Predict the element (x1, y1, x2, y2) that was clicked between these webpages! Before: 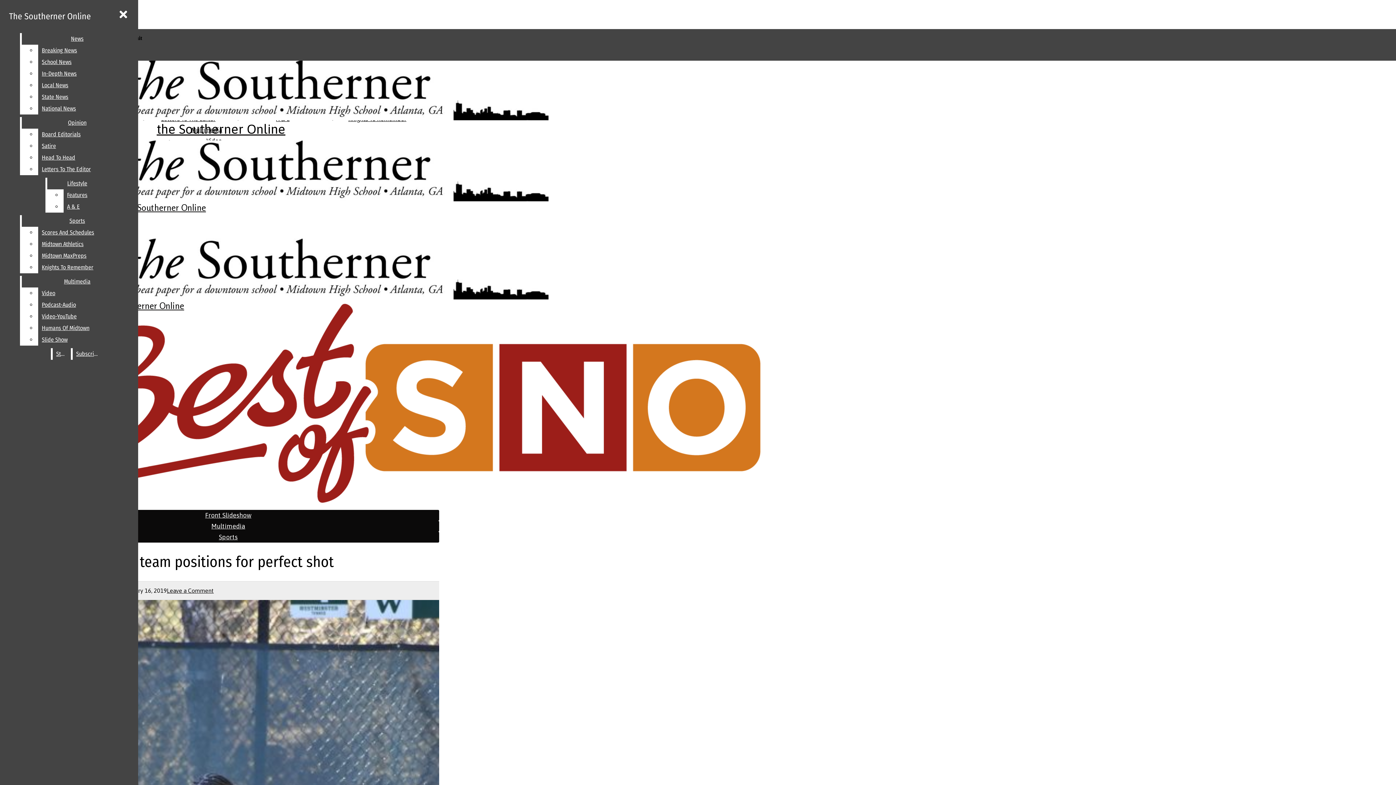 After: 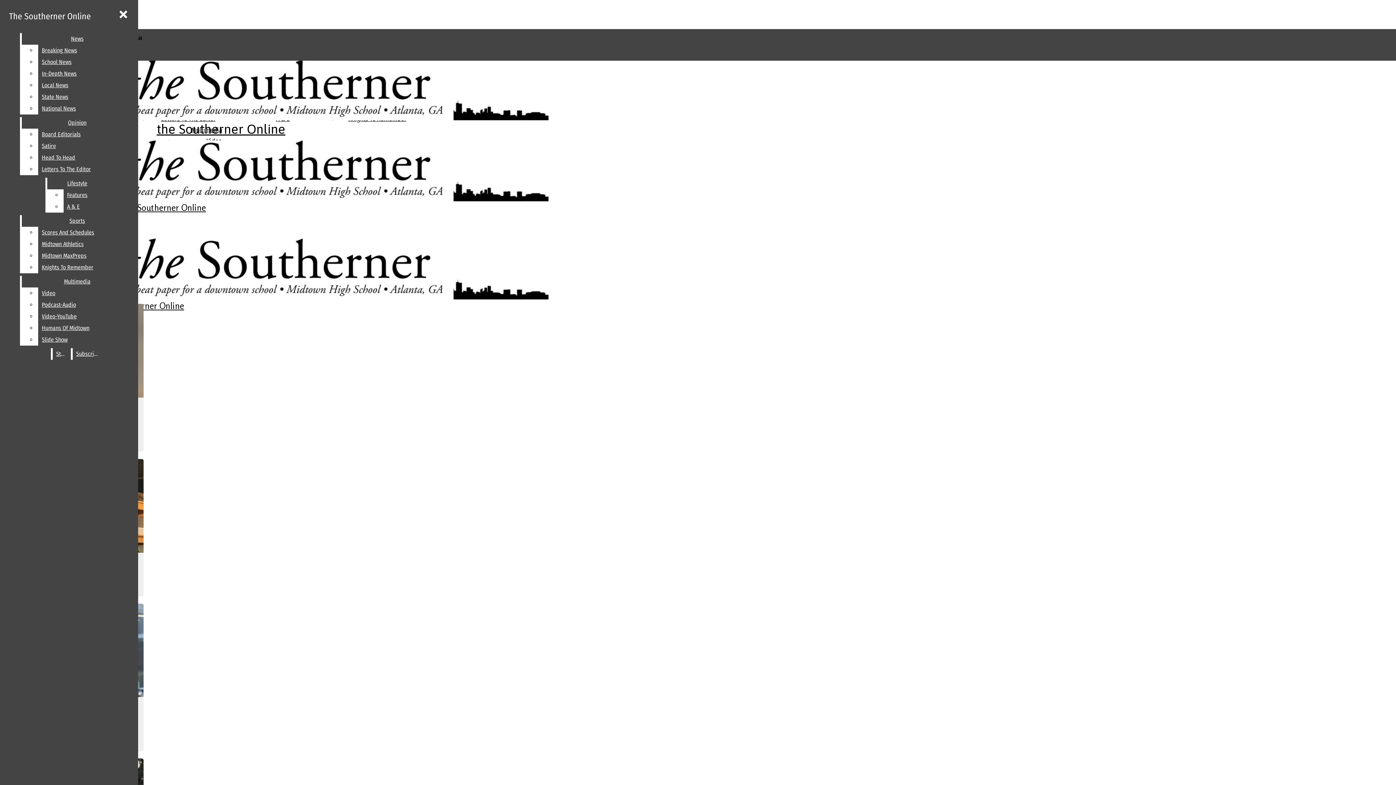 Action: bbox: (205, 511, 251, 519) label: Front Slideshow